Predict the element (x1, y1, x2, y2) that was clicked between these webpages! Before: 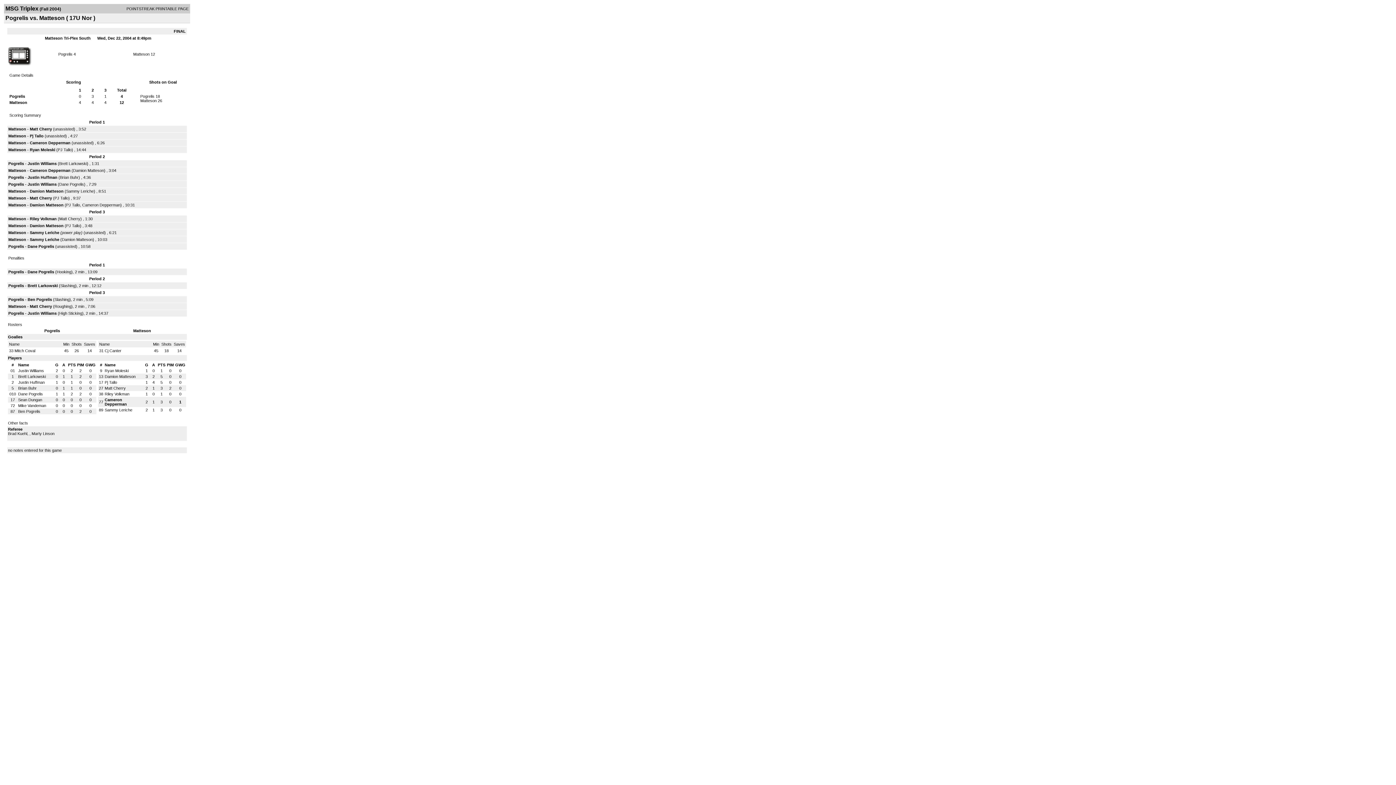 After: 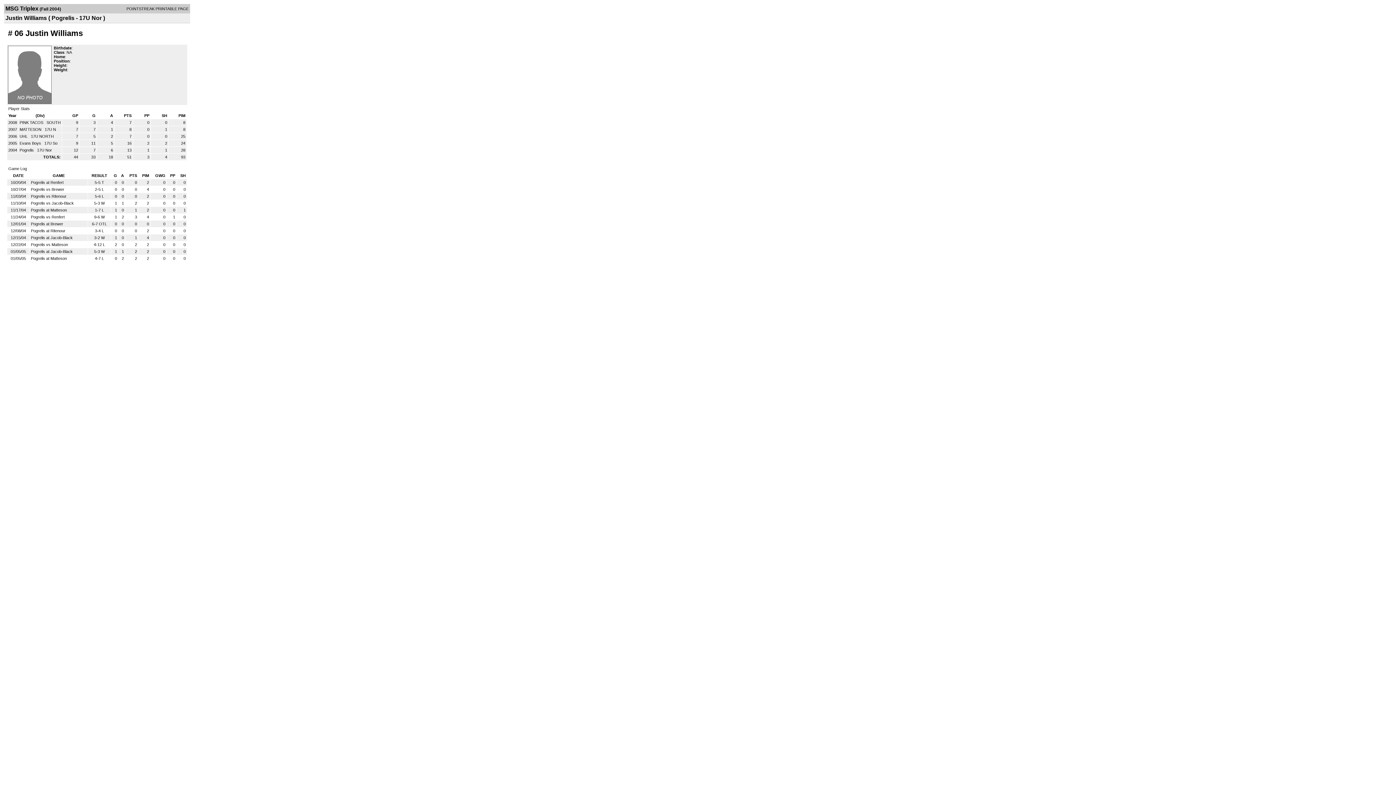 Action: bbox: (27, 182, 56, 186) label: Justin Williams